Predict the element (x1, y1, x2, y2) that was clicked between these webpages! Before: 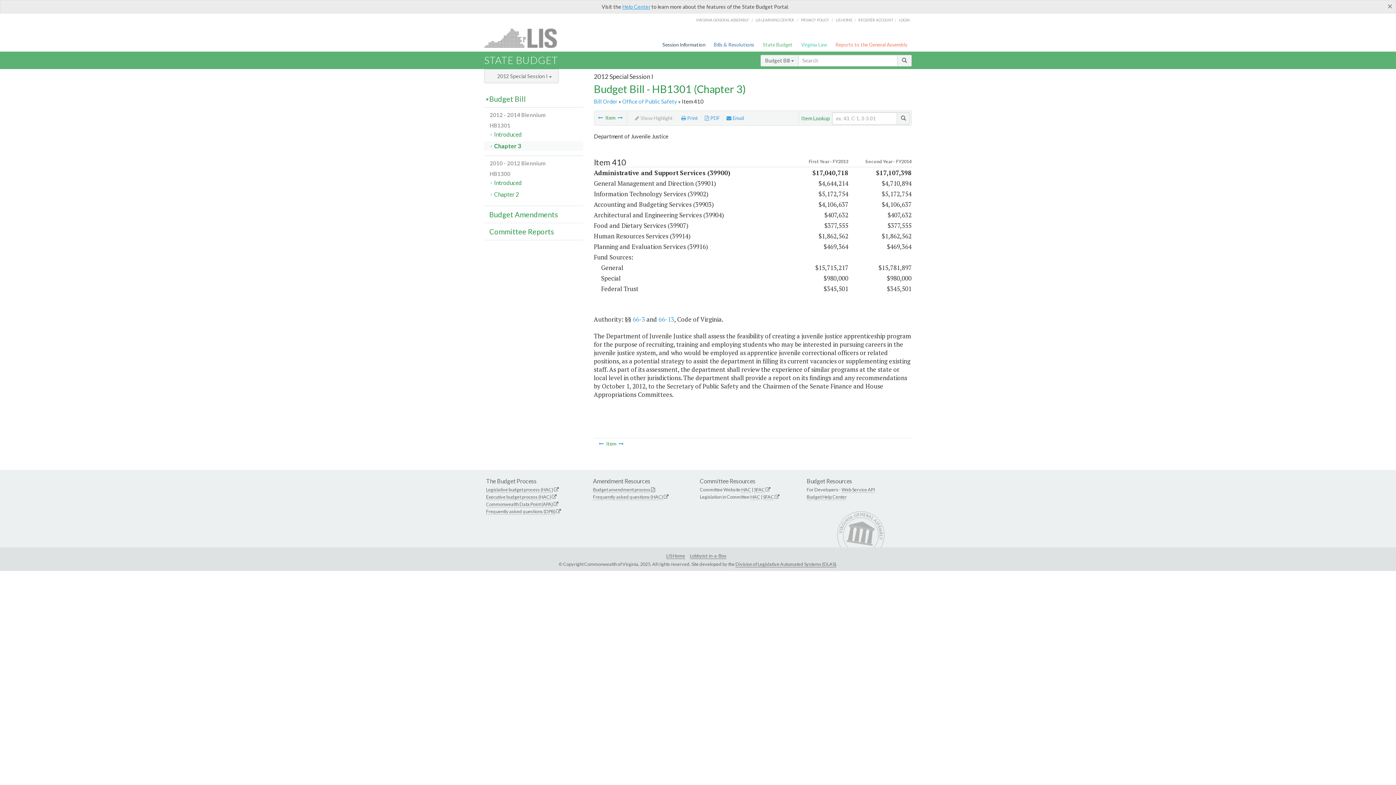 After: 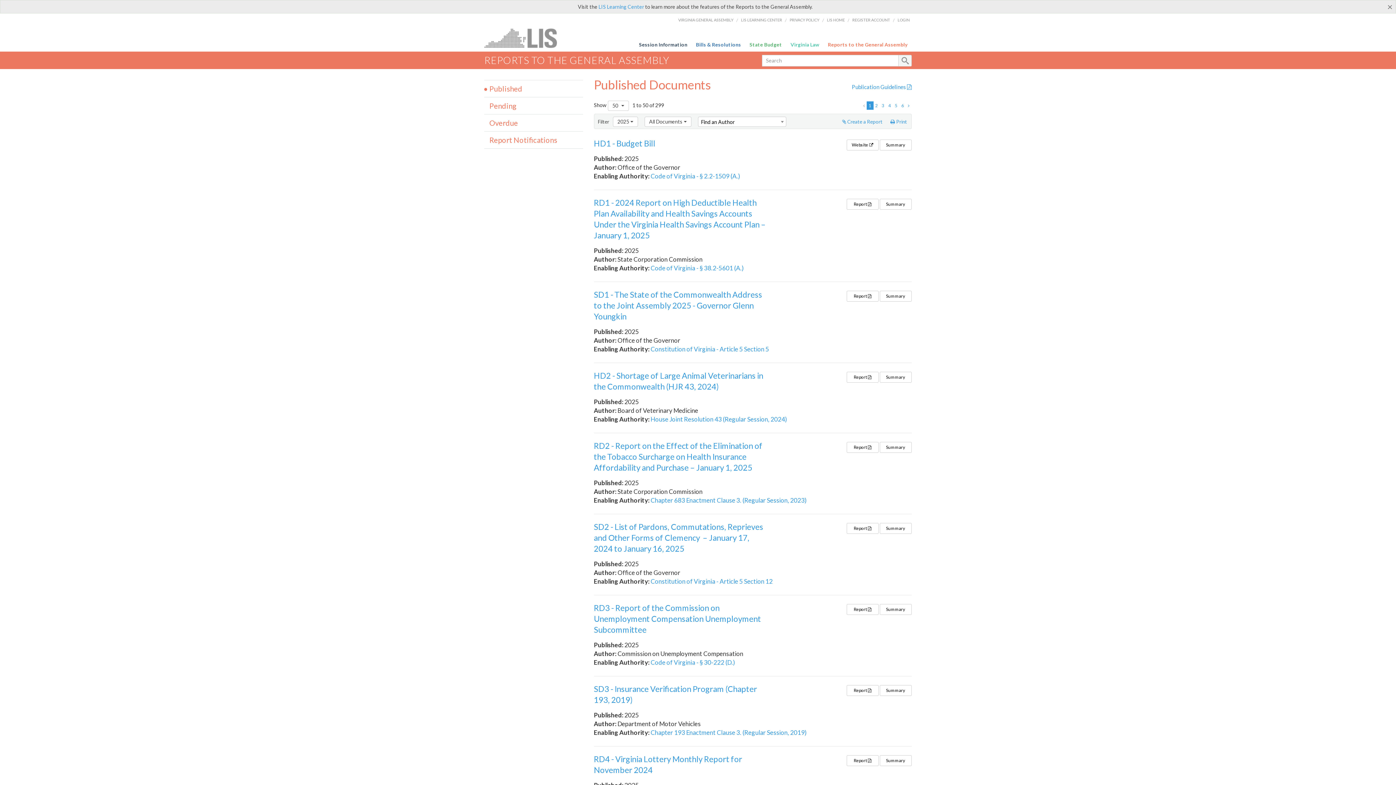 Action: label: Reports to the General Assembly bbox: (833, 38, 909, 50)